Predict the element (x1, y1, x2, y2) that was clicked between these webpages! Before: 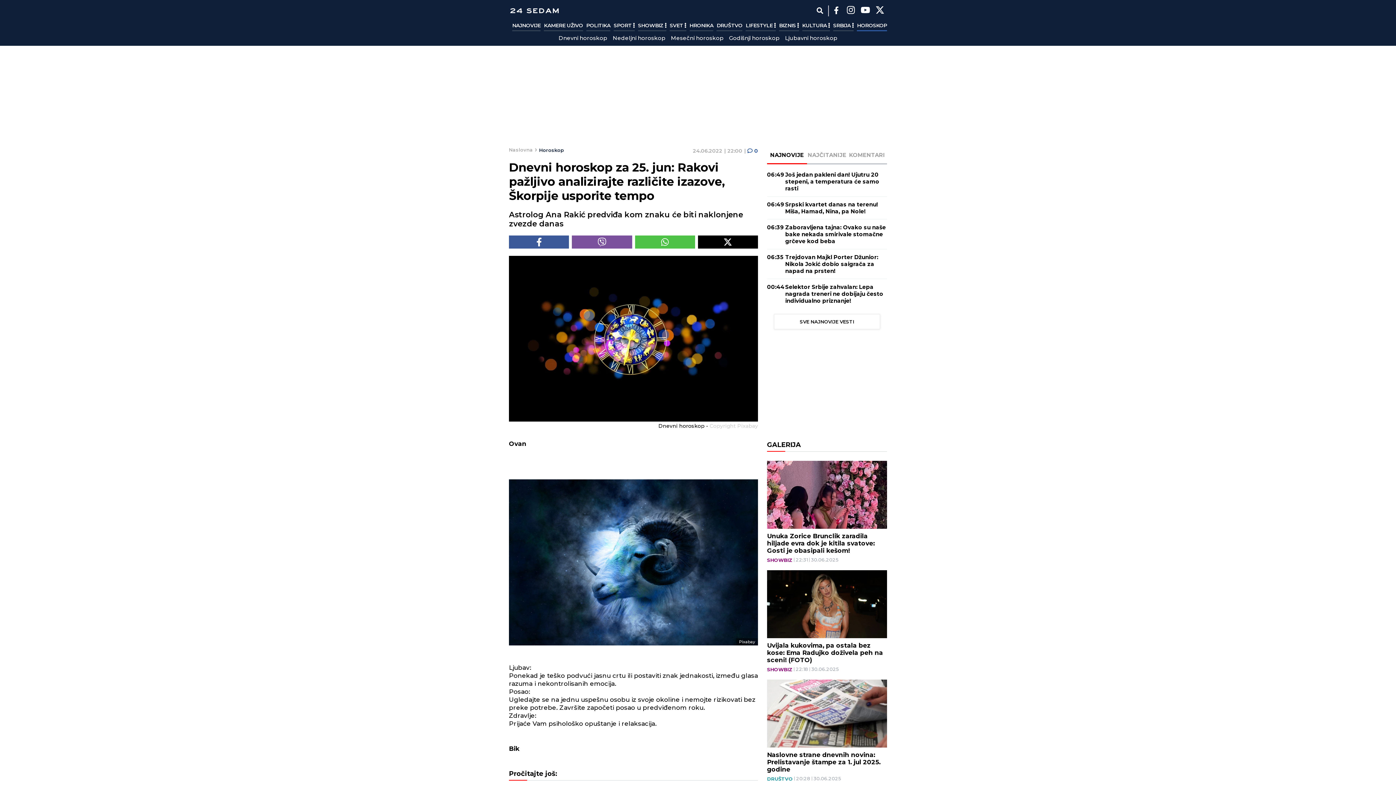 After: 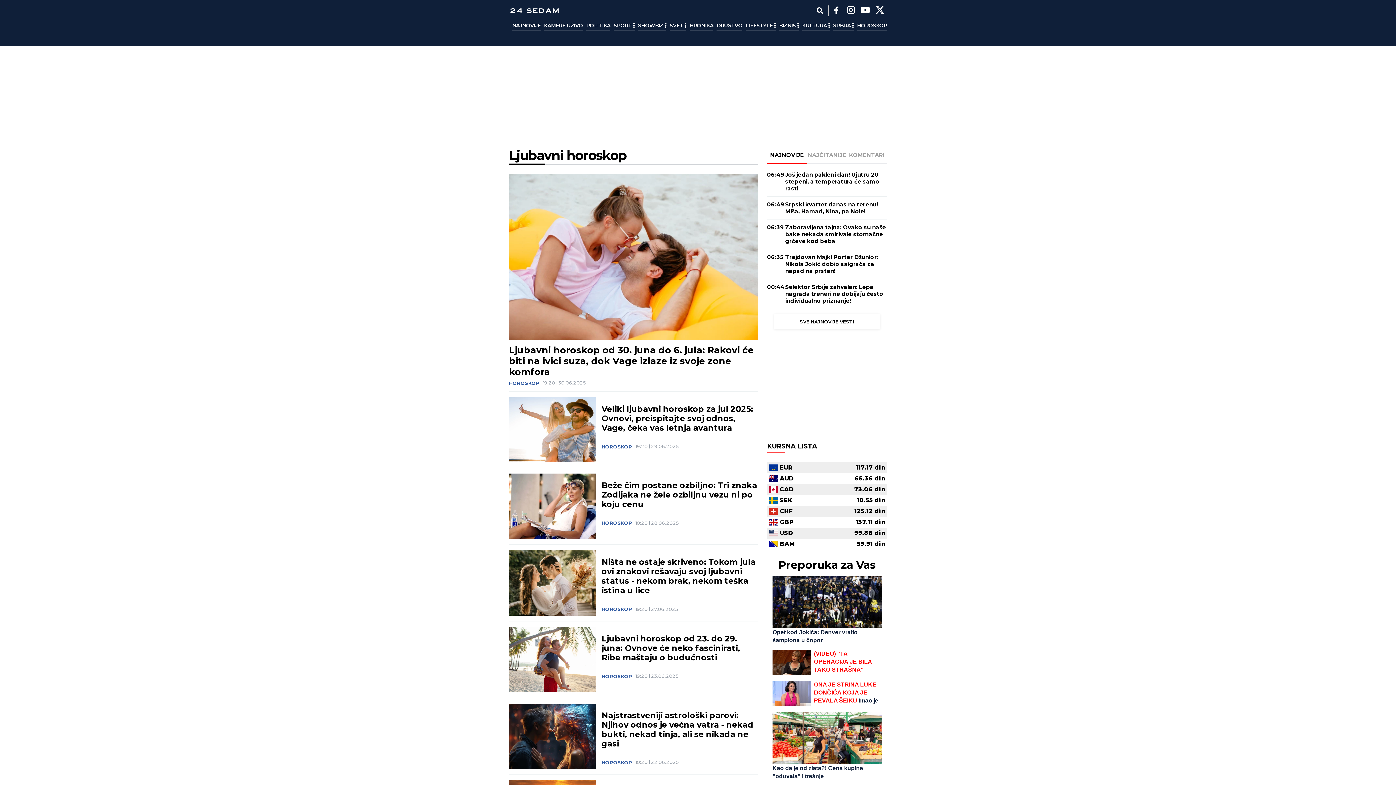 Action: bbox: (785, 34, 837, 41) label: Ljubavni horoskop